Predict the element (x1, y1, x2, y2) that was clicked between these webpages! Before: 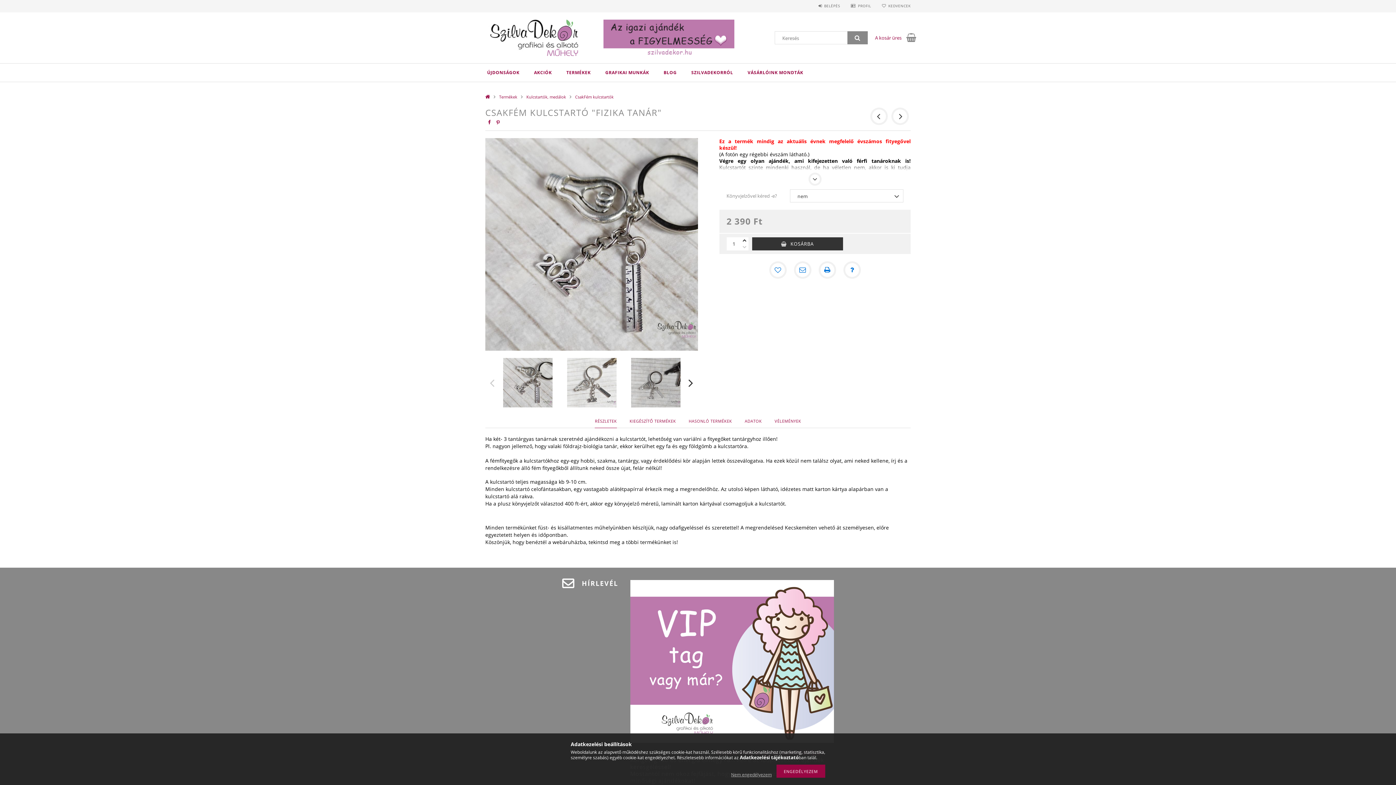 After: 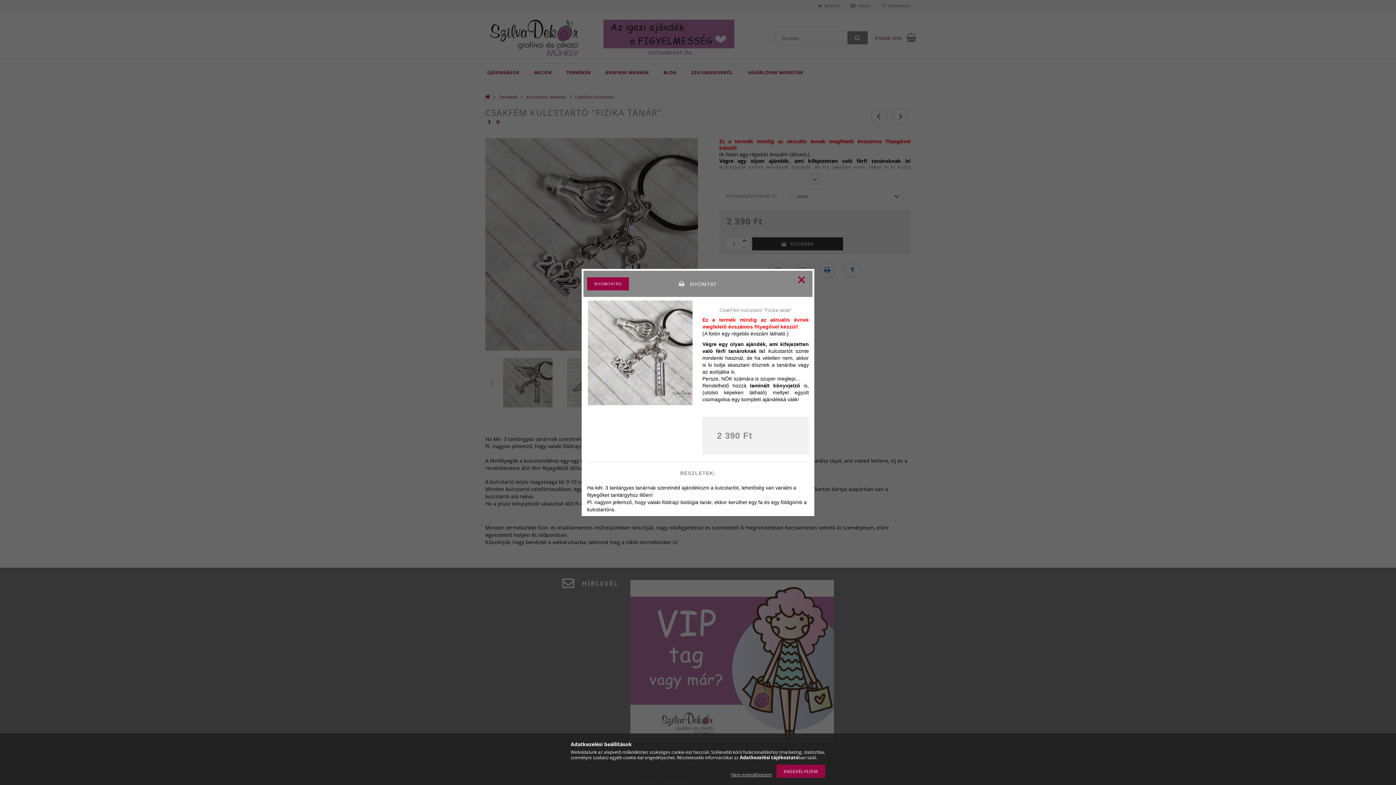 Action: bbox: (818, 261, 836, 278) label: Nyomtat